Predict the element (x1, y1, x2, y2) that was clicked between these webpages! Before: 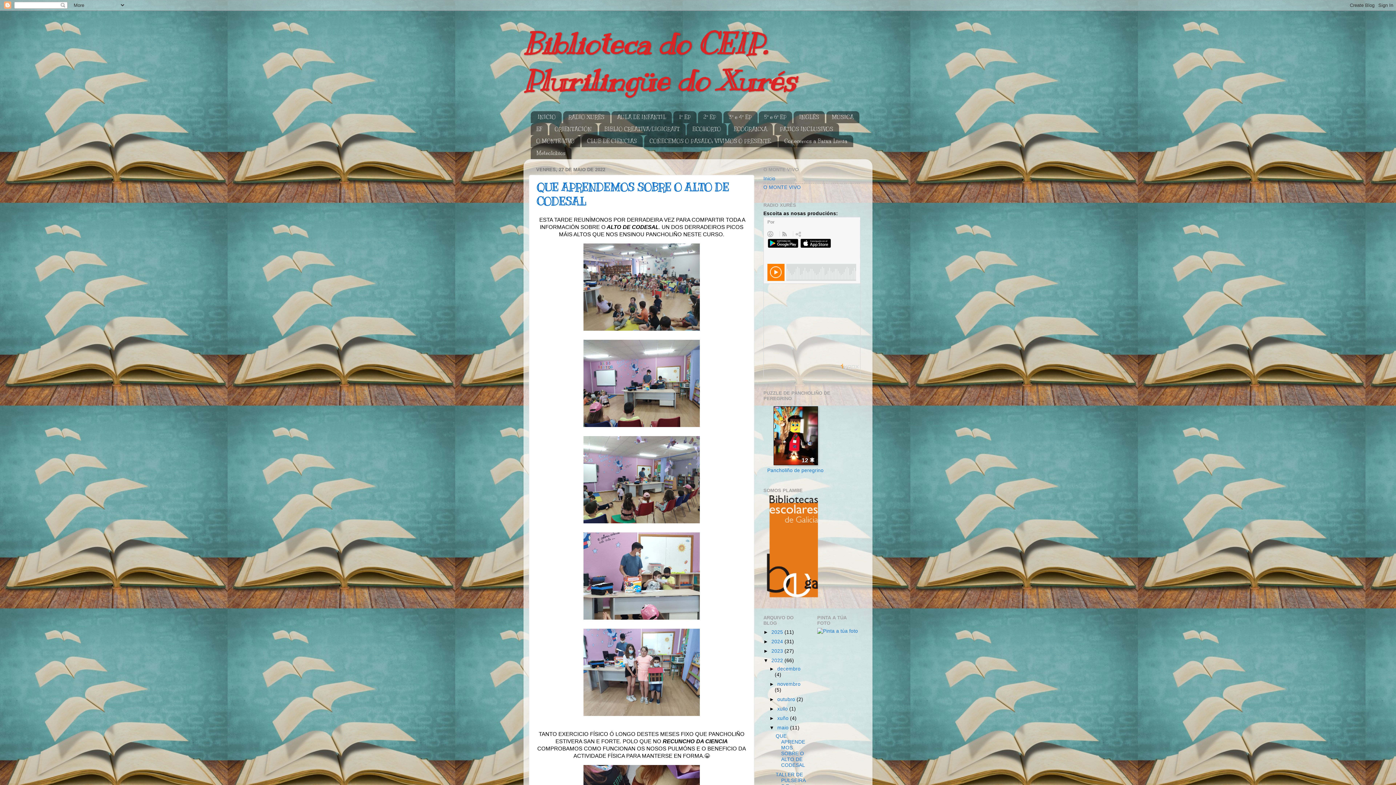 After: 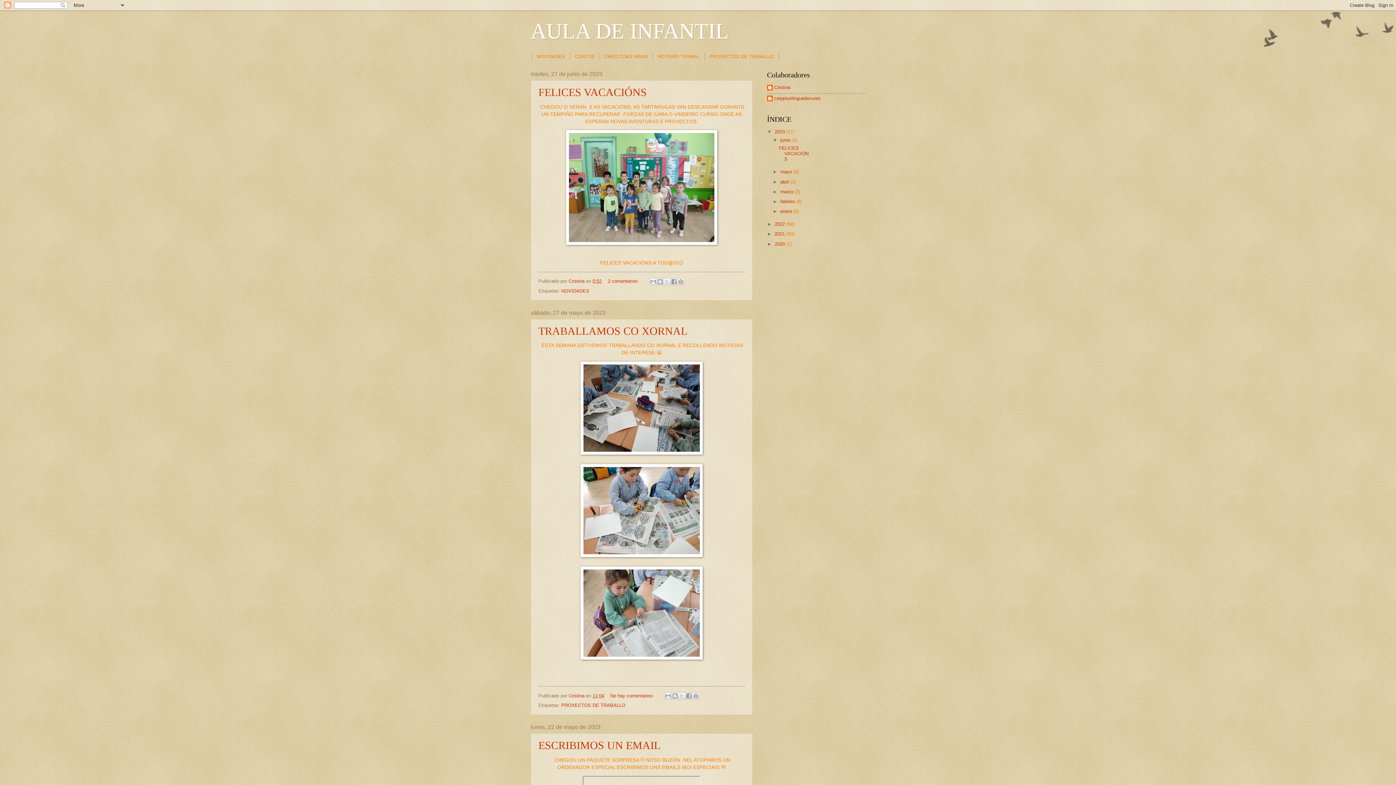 Action: bbox: (611, 111, 672, 123) label: AULA DE INFANTIL